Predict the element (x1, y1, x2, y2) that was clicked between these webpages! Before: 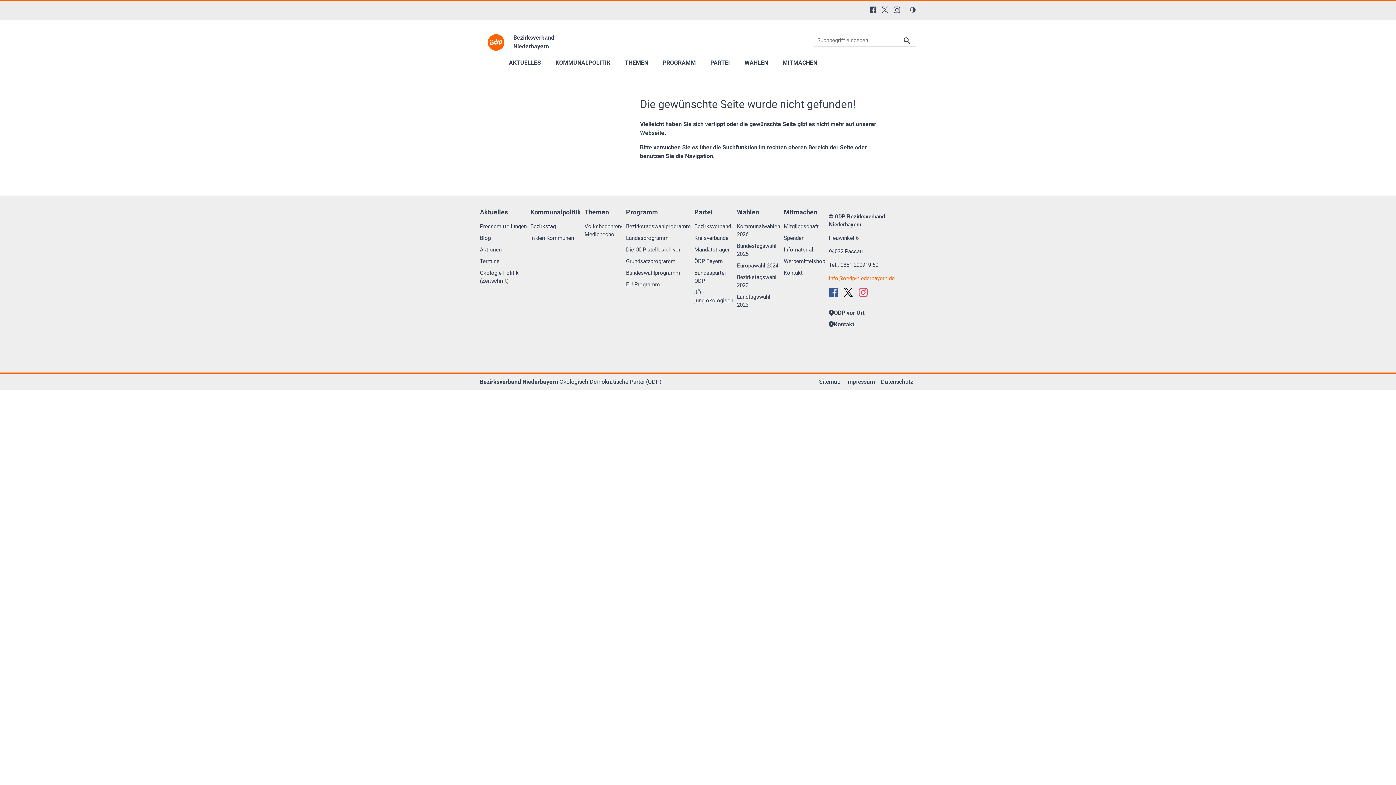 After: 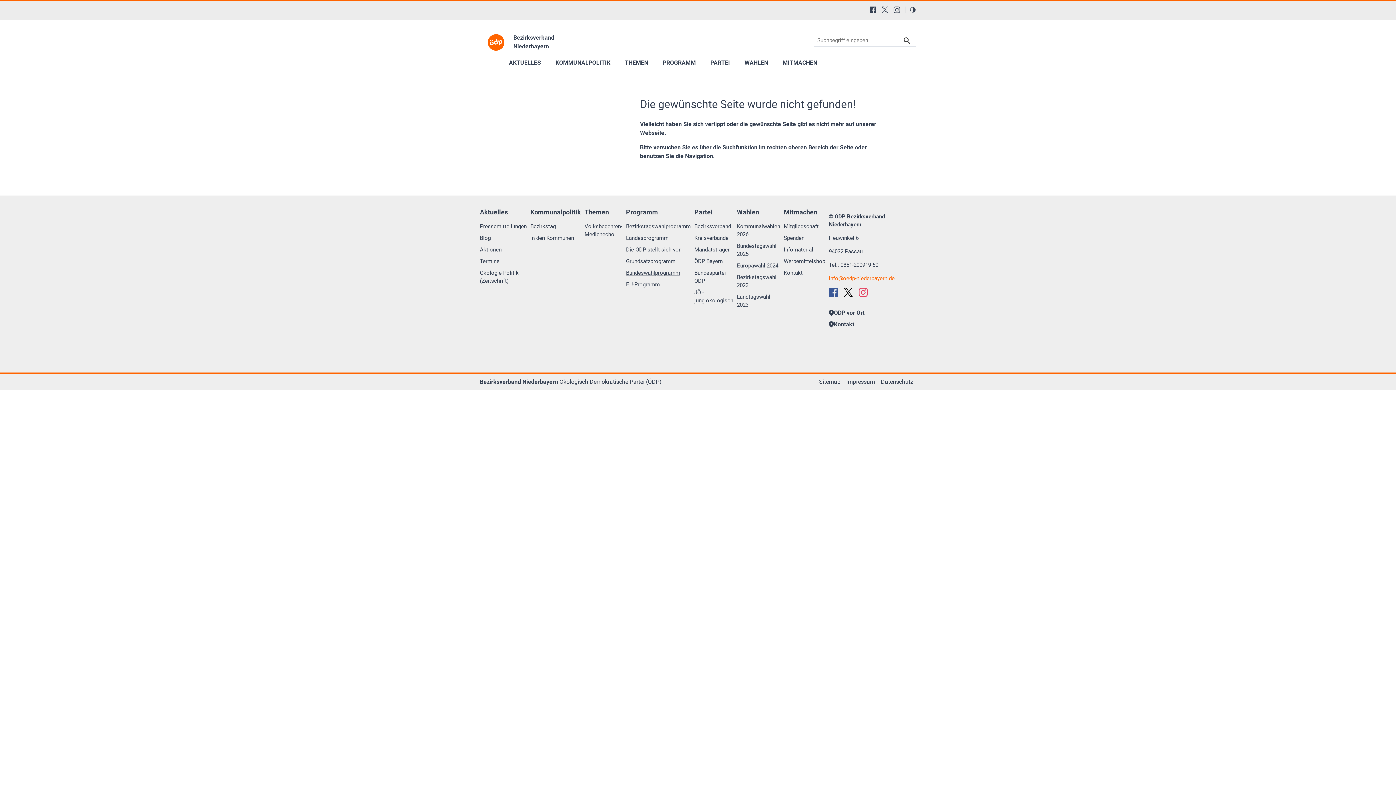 Action: bbox: (626, 269, 694, 280) label: Bundeswahlprogramm